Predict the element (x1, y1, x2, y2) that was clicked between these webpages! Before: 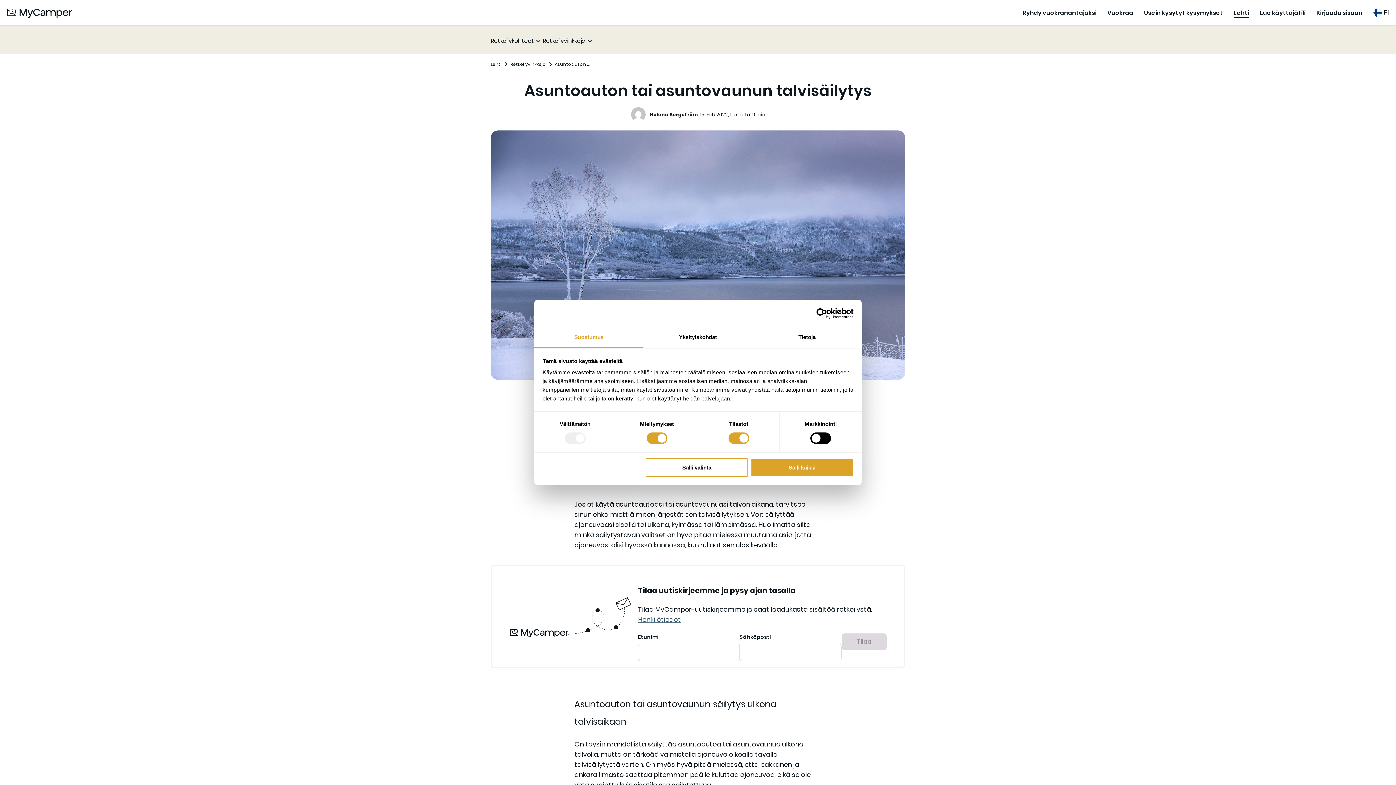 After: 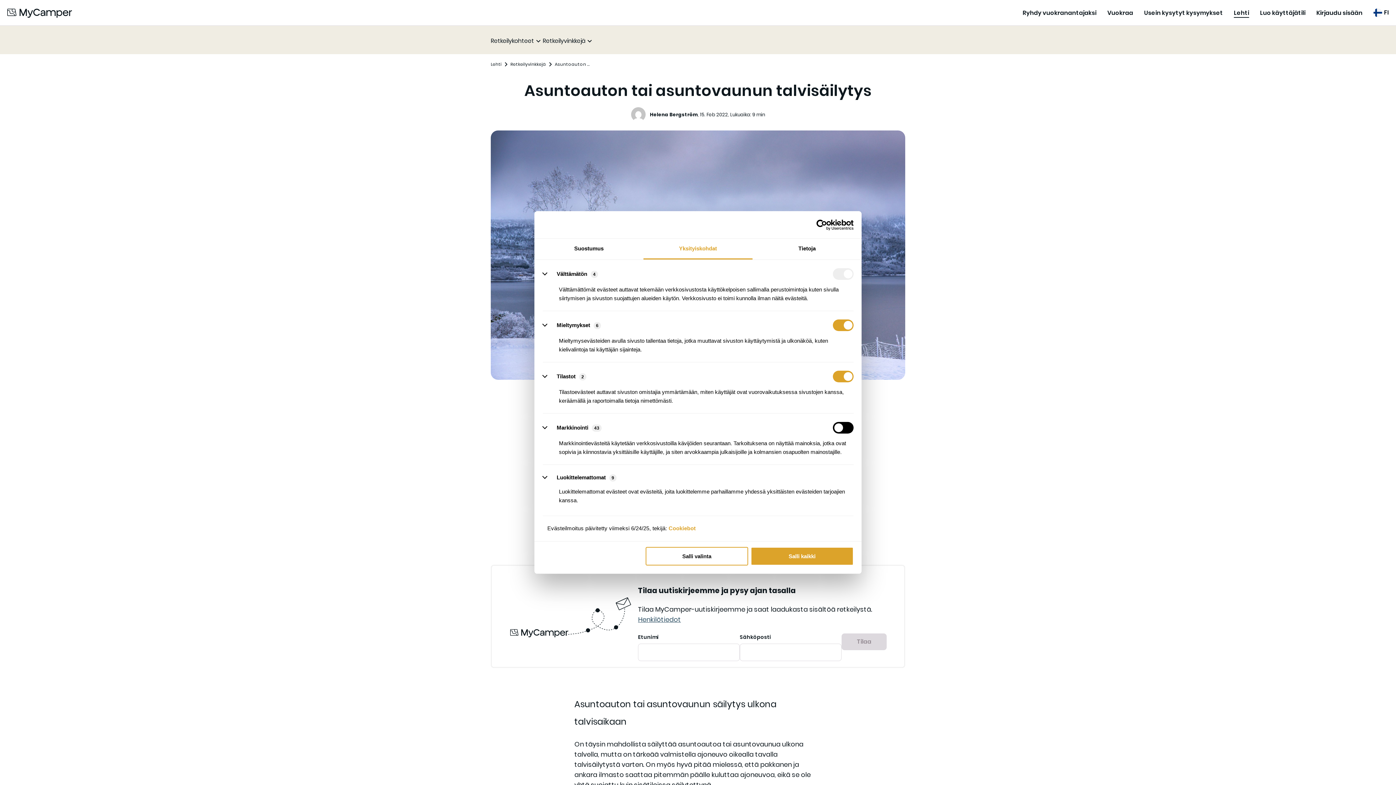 Action: bbox: (643, 327, 752, 348) label: Yksityiskohdat